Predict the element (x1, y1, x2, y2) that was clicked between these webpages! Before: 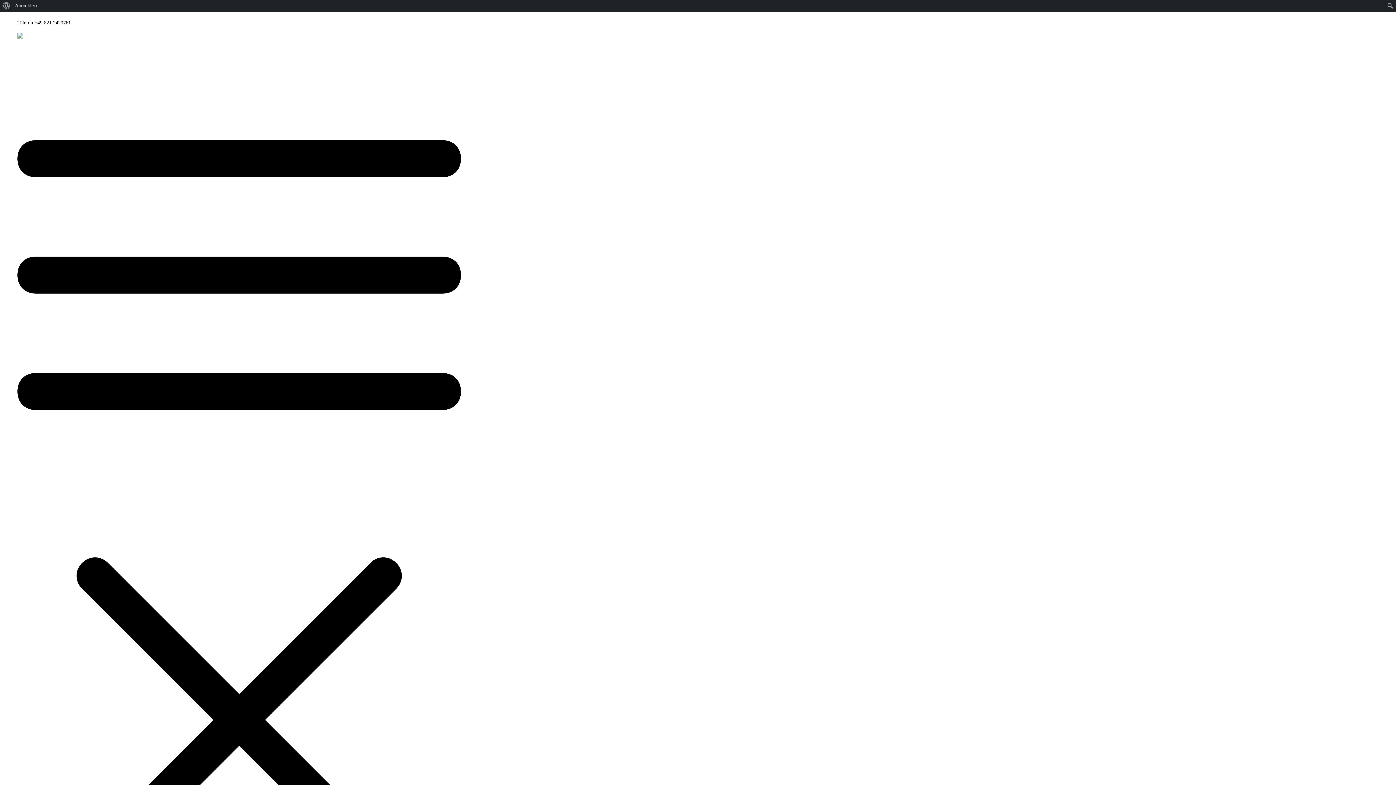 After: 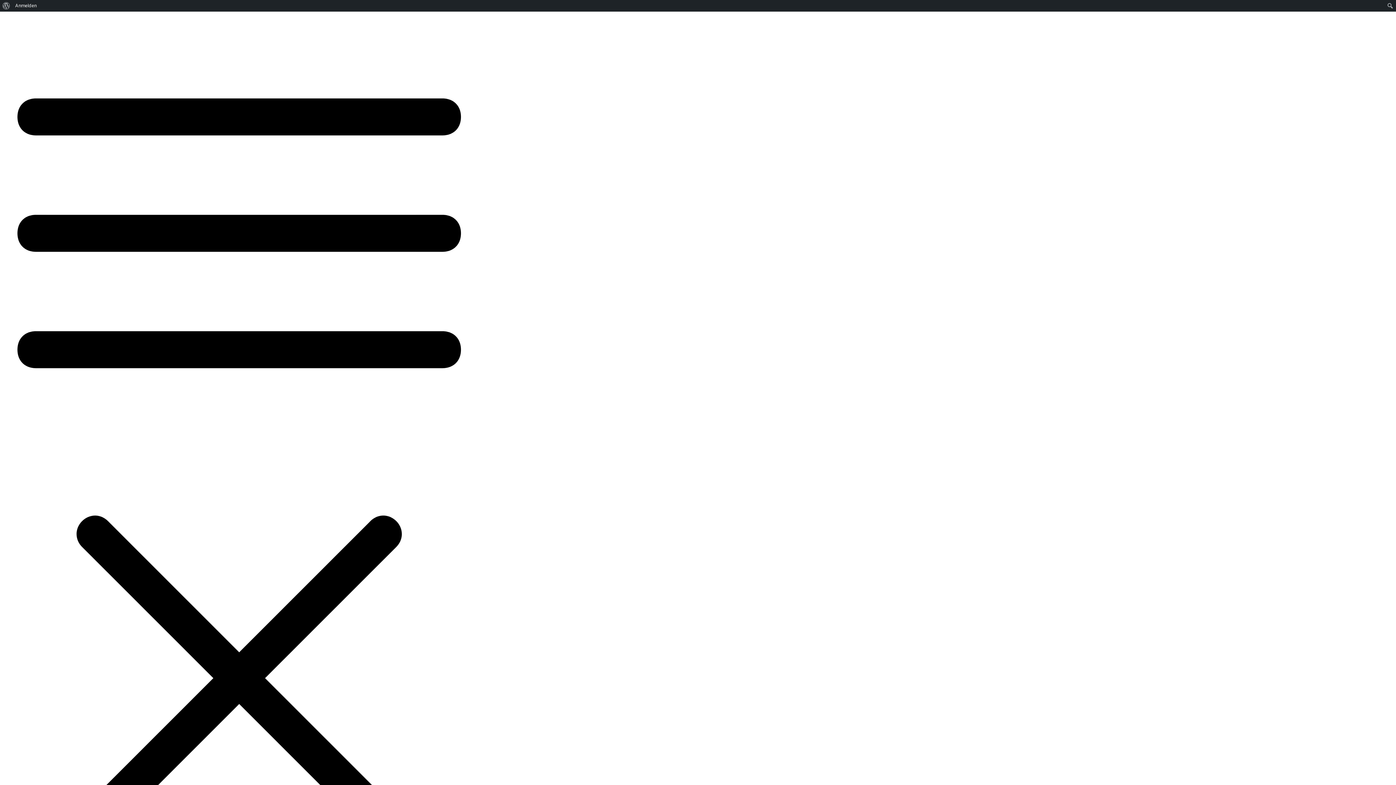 Action: bbox: (17, 53, 461, 943)